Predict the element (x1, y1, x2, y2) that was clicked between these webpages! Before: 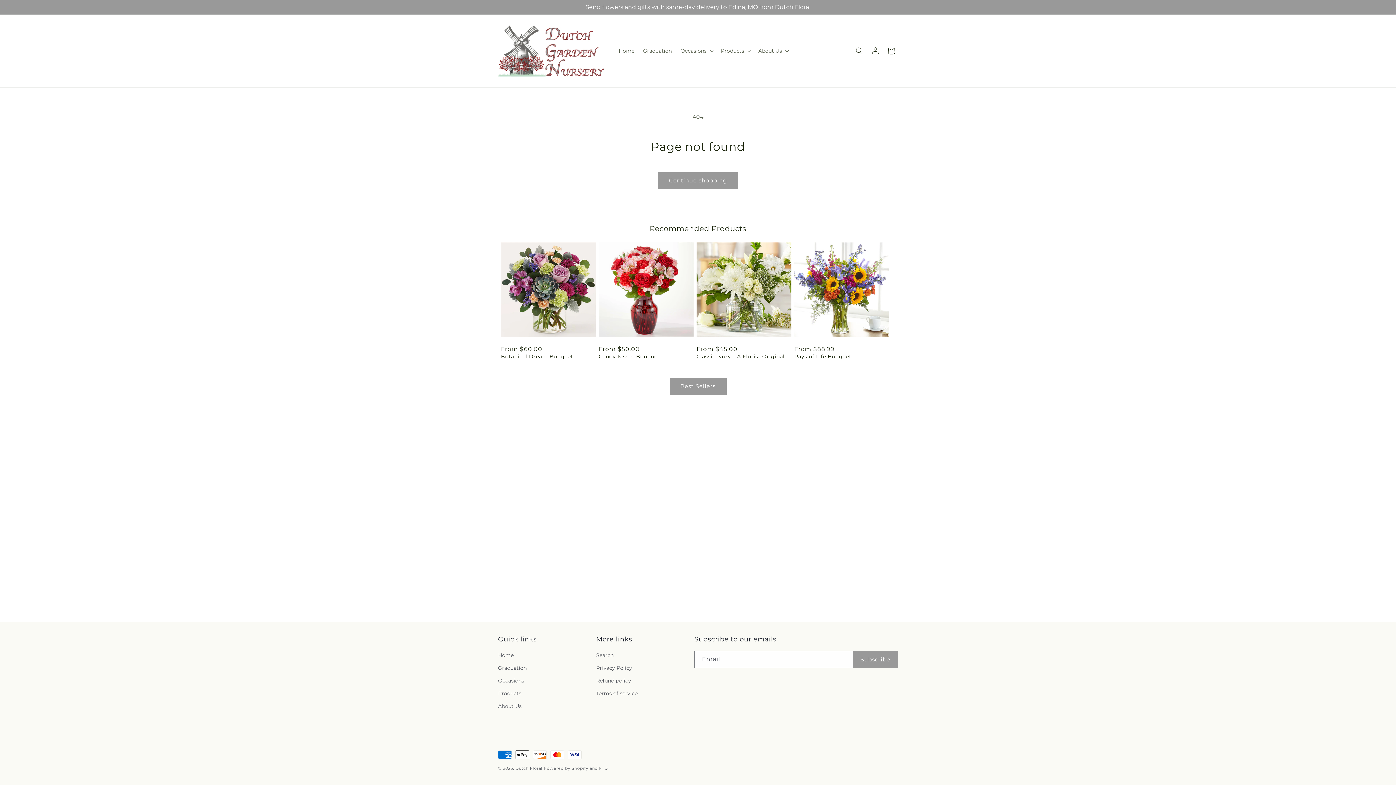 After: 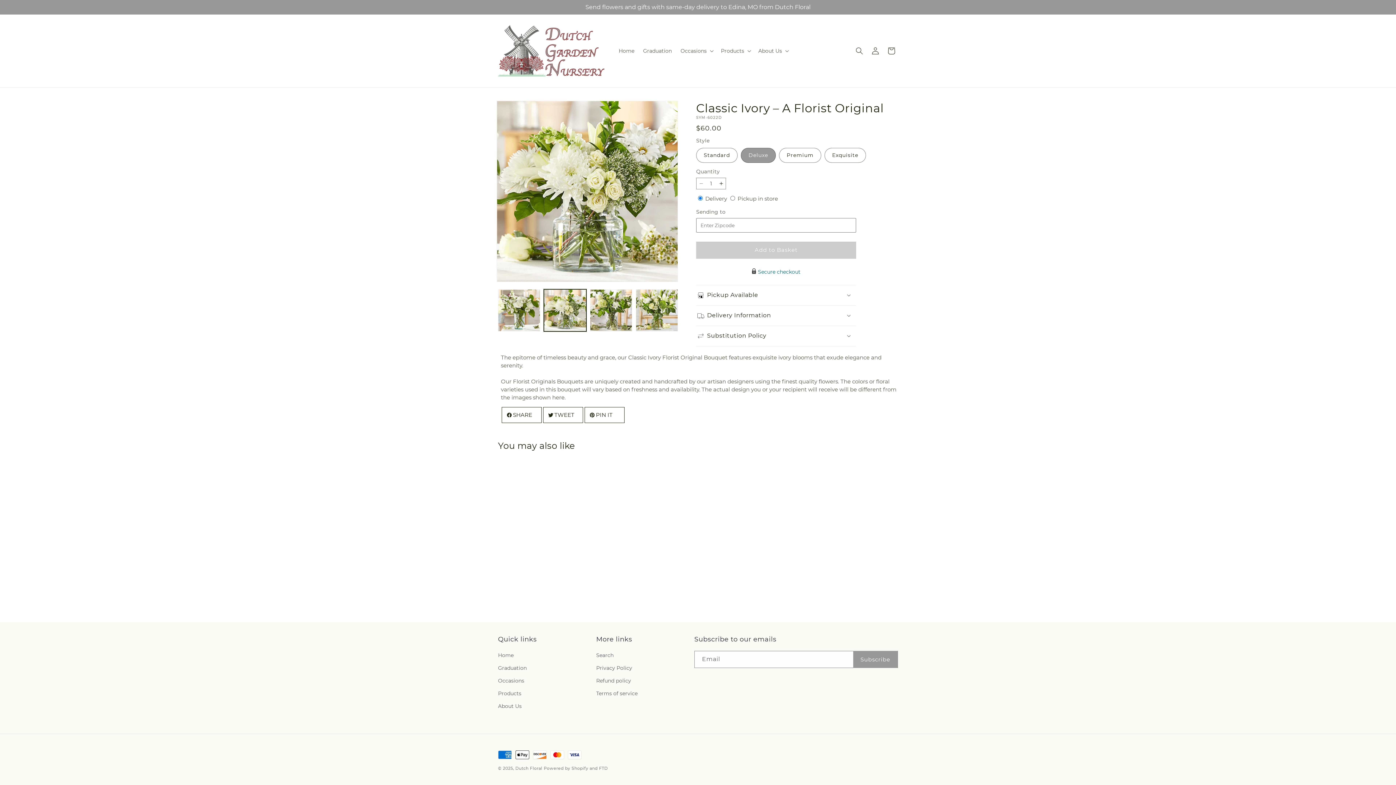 Action: bbox: (696, 353, 791, 359) label: Classic Ivory – A Florist Original